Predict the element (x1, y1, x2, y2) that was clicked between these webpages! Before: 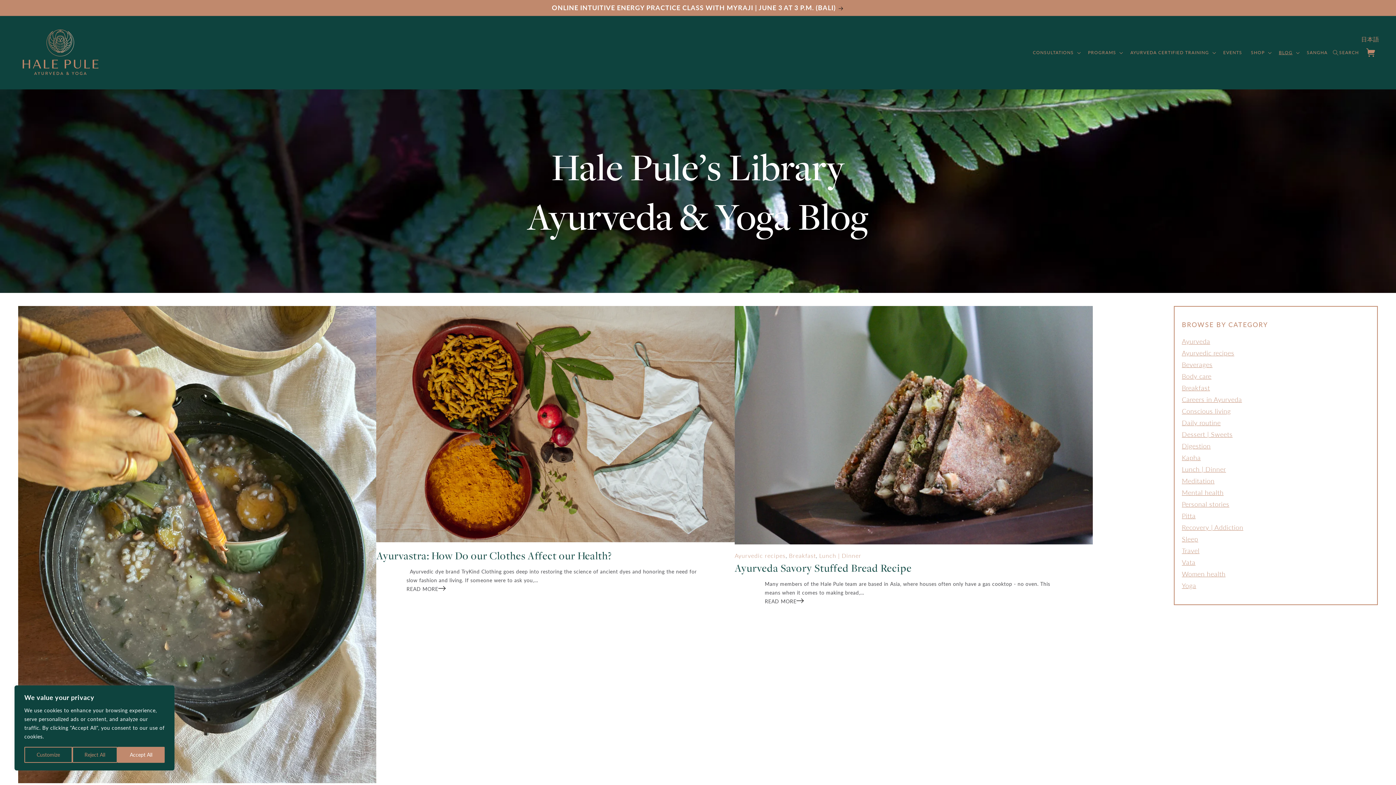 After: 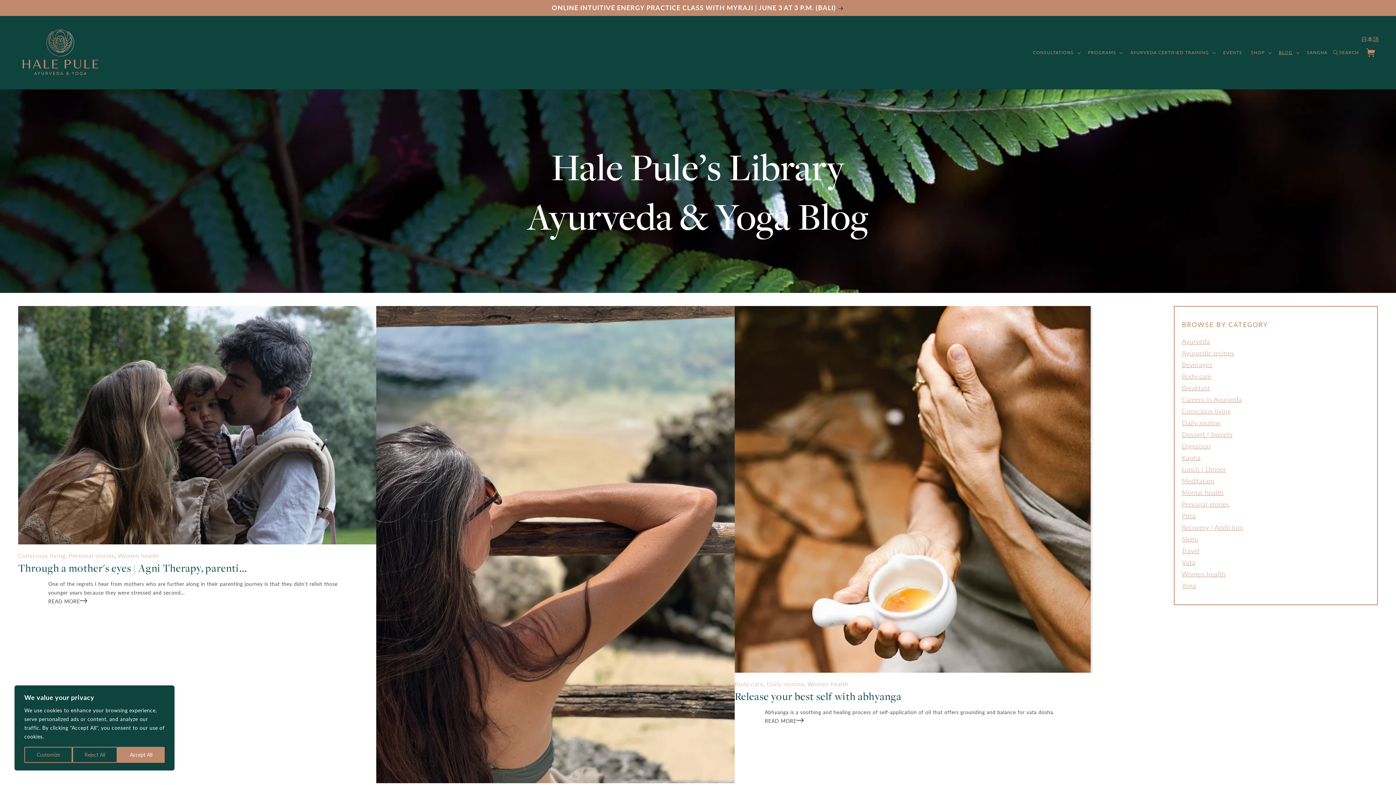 Action: bbox: (1182, 570, 1225, 578) label: Women health